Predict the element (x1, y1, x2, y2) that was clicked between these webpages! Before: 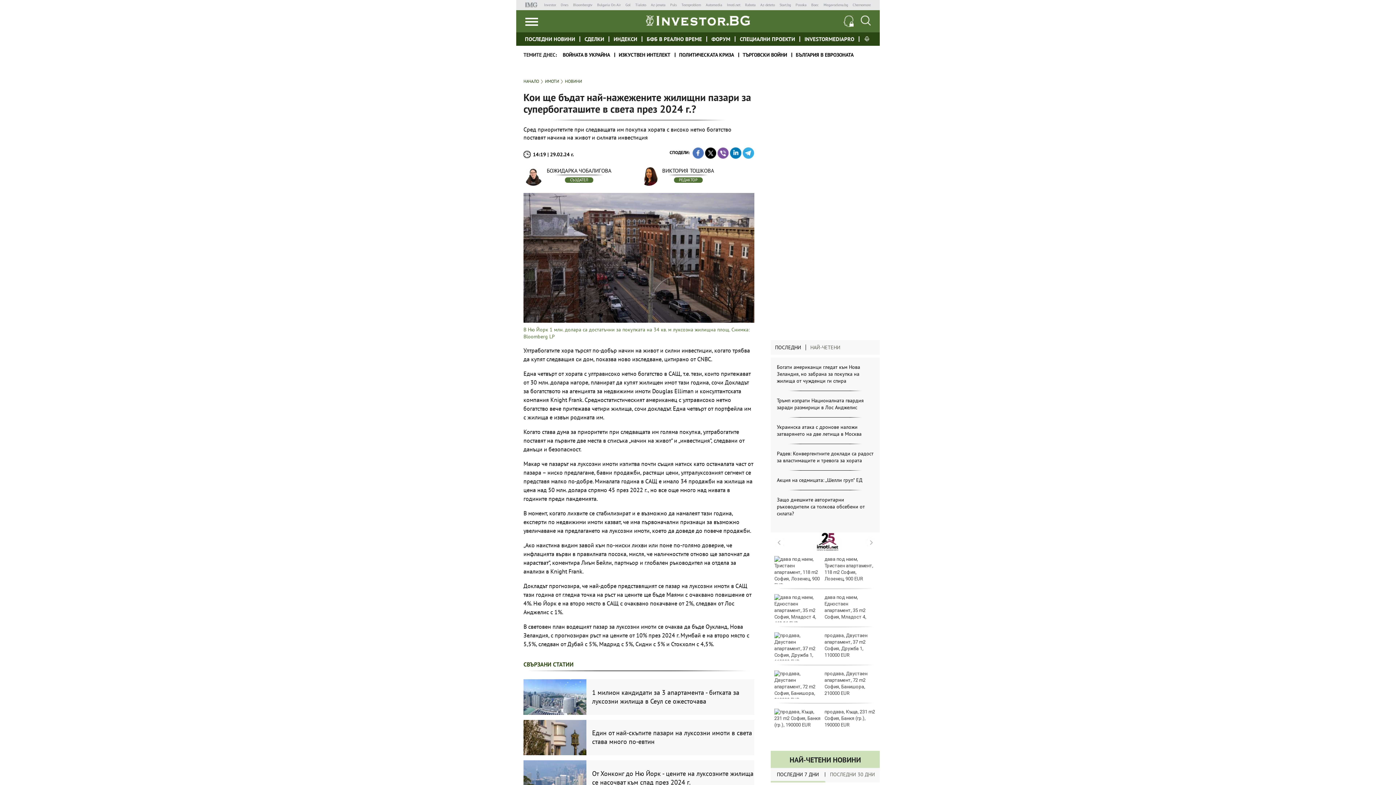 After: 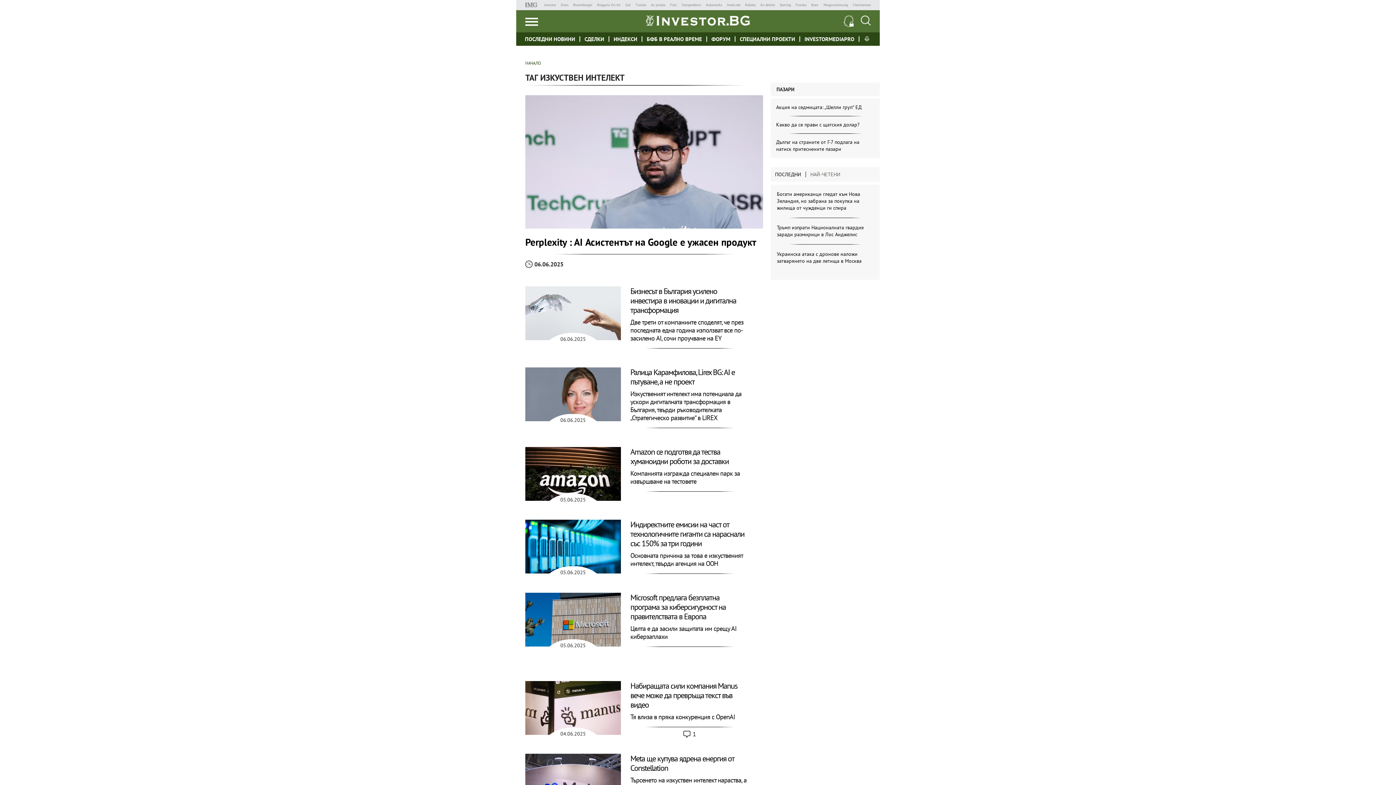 Action: bbox: (614, 52, 670, 57) label: ИЗКУСТВЕН ИНТЕЛЕКТ